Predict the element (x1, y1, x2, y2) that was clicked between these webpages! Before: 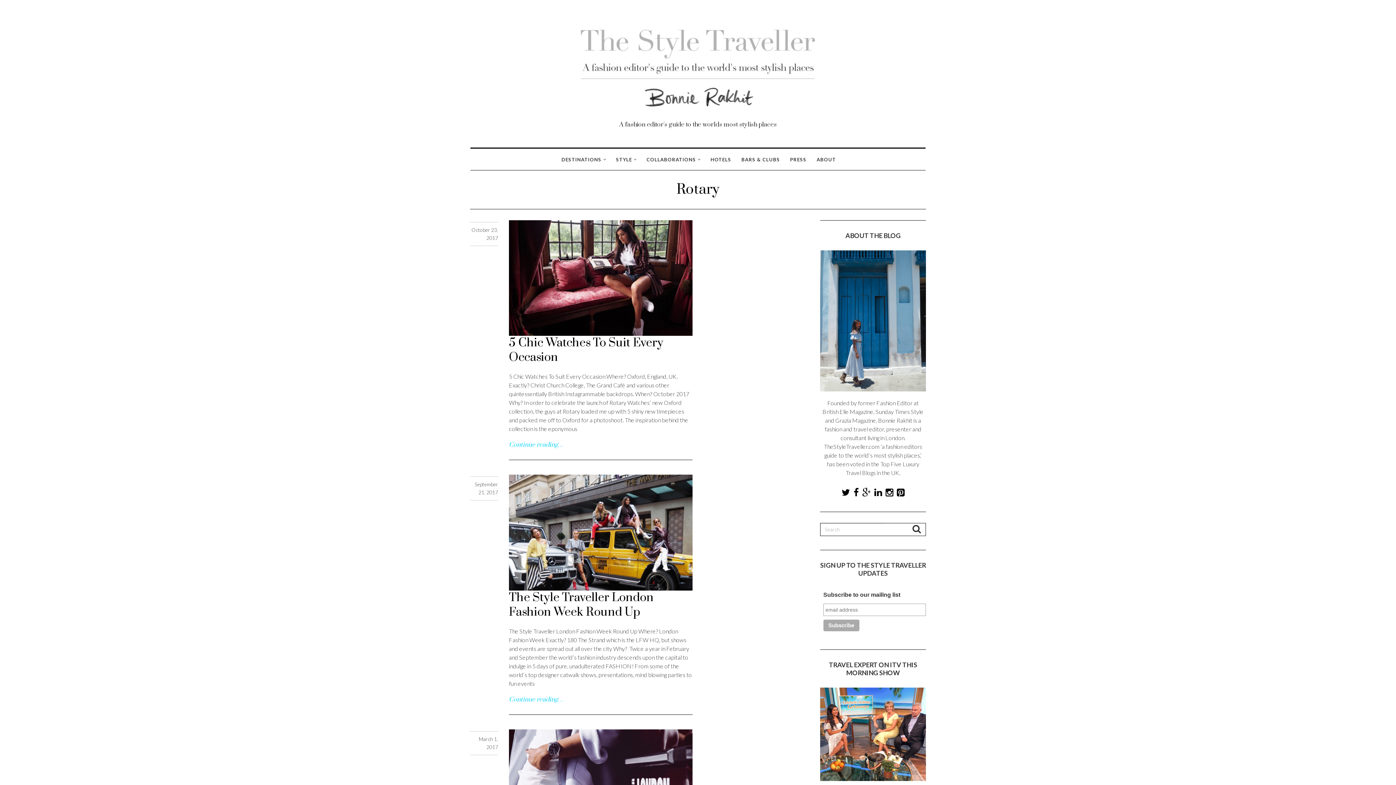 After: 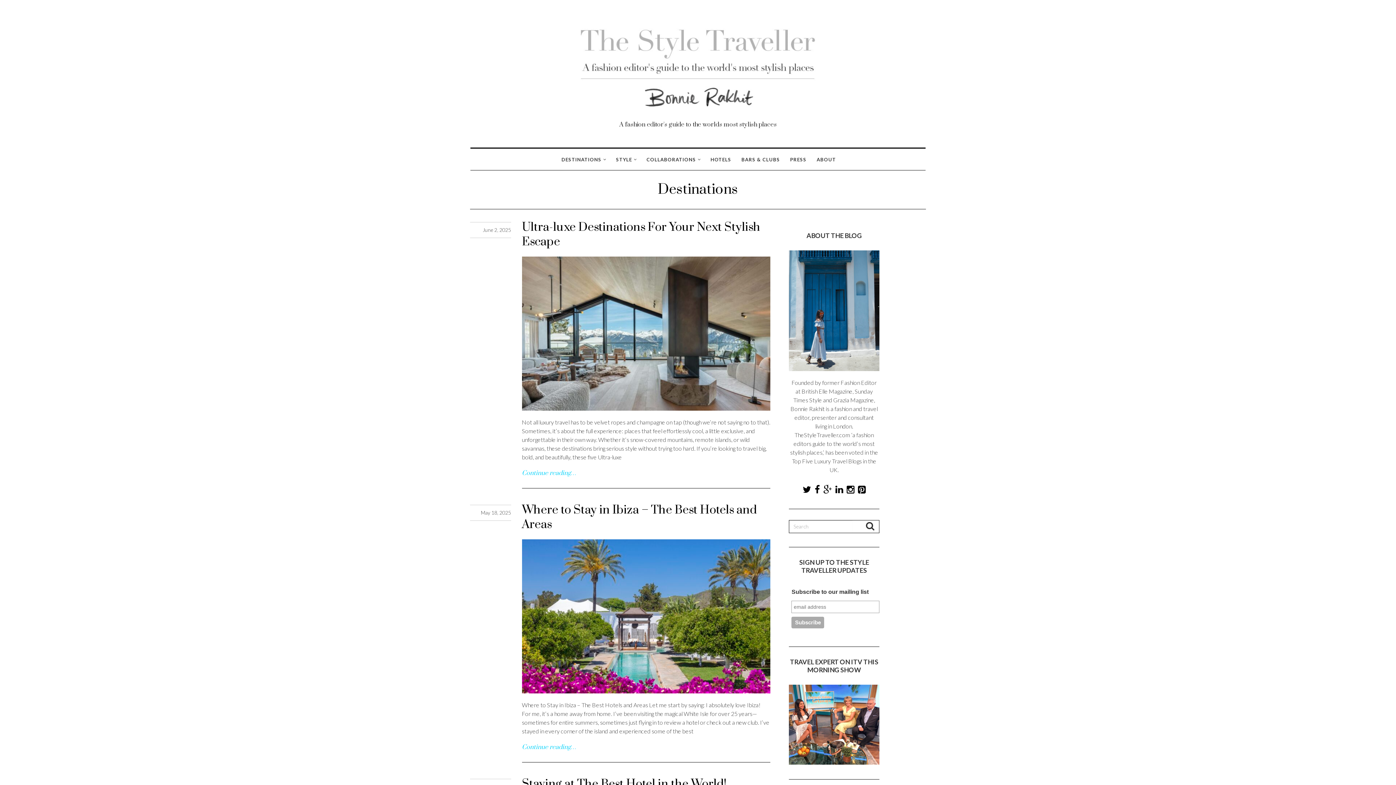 Action: label: DESTINATIONS bbox: (556, 148, 611, 170)